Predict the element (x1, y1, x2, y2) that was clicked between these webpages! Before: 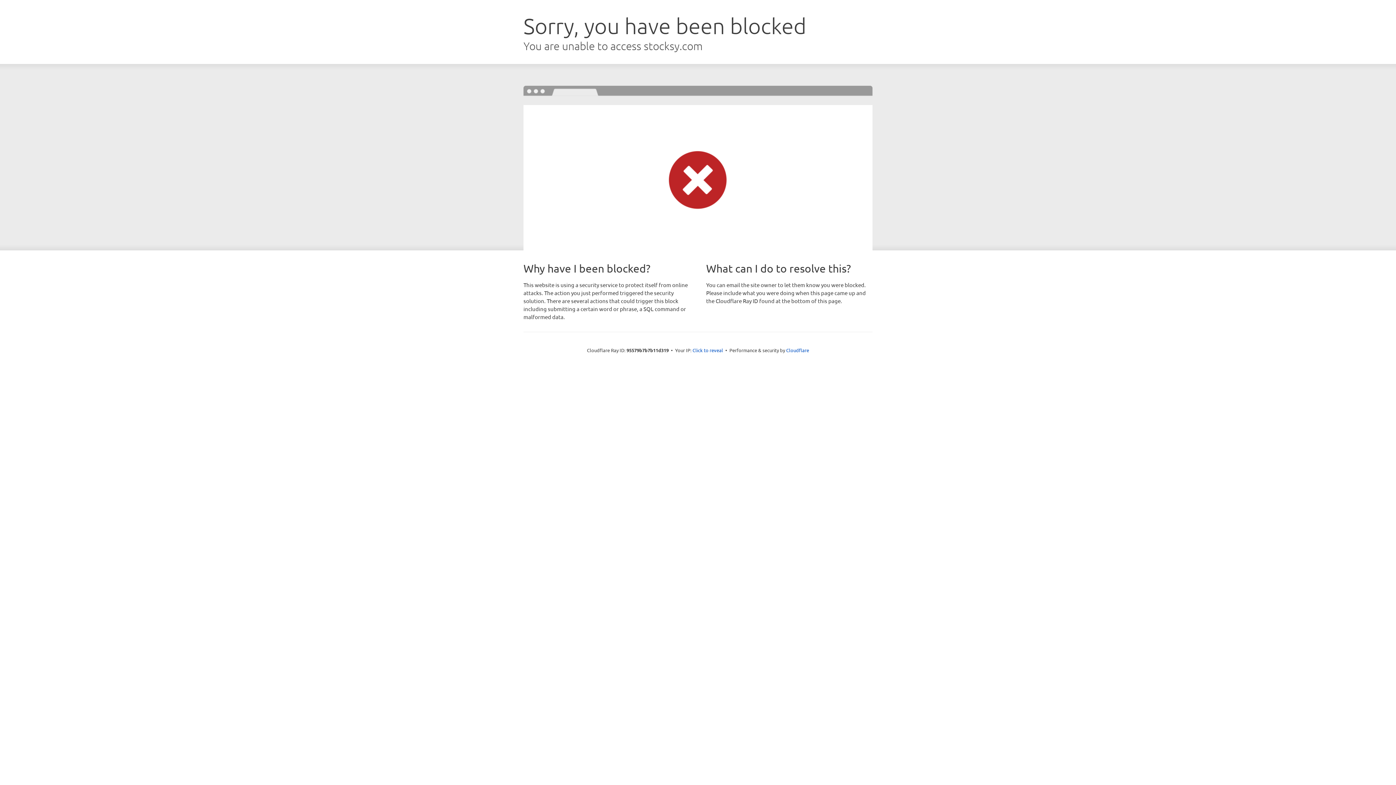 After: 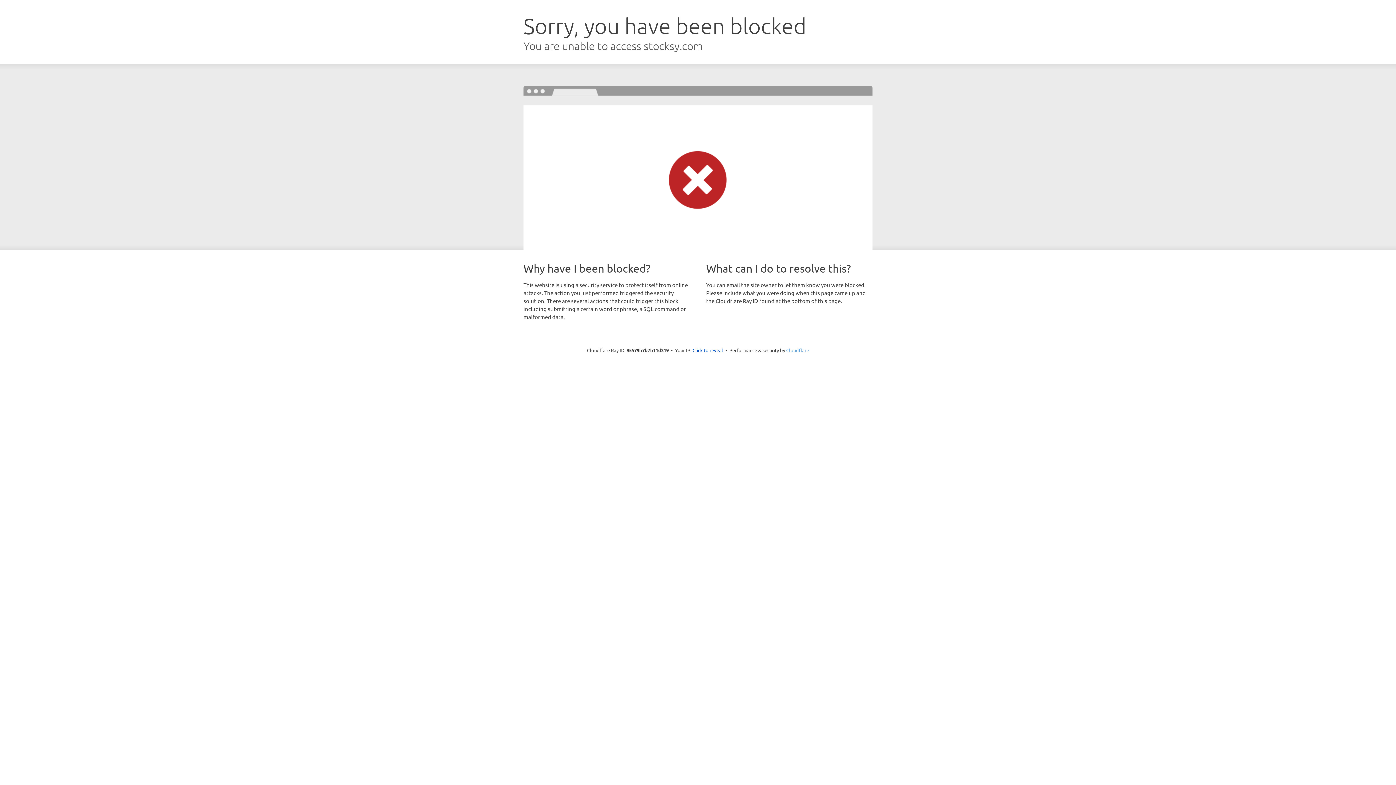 Action: bbox: (786, 347, 809, 353) label: Cloudflare